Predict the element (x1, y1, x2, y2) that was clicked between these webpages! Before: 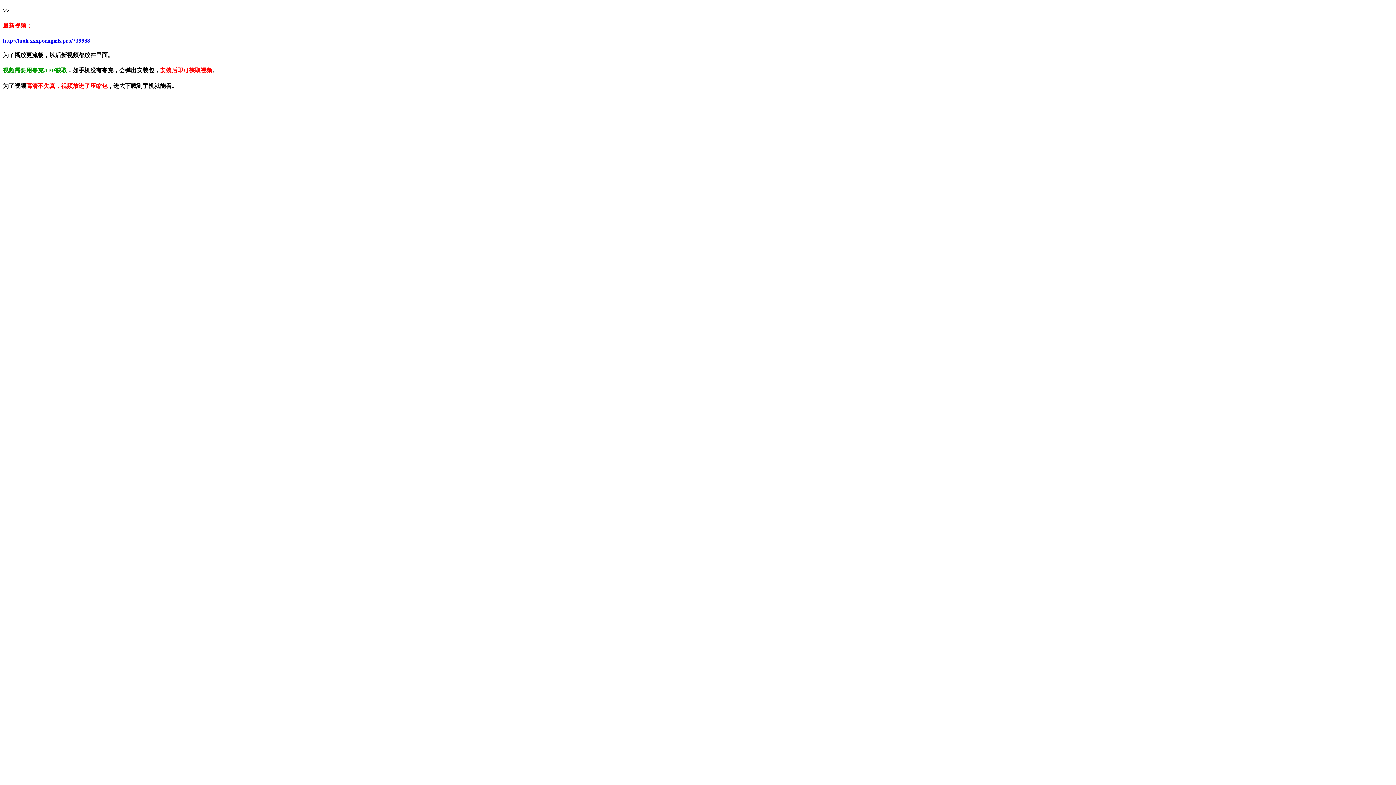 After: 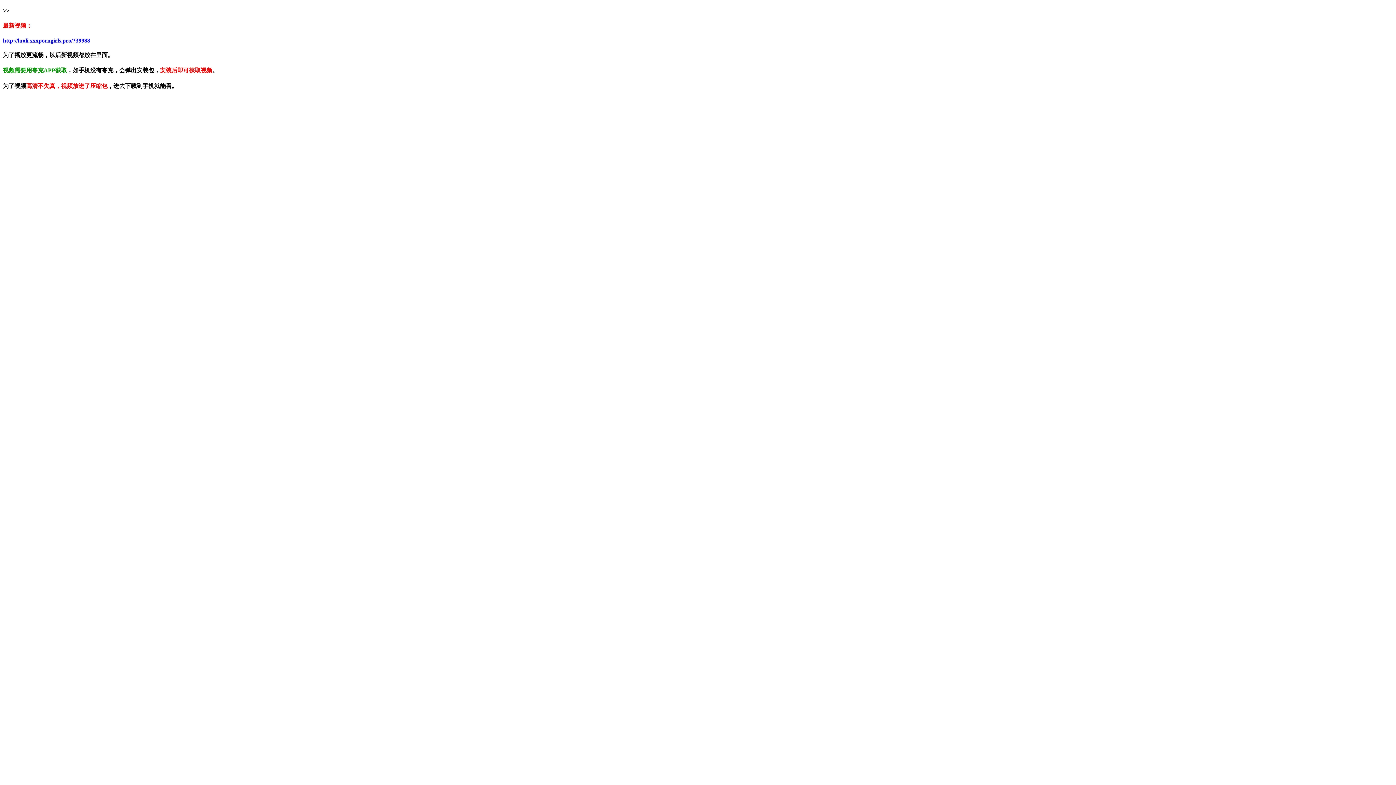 Action: label: http://luoli.xxxporngirls.pro/?39988 bbox: (2, 37, 90, 43)